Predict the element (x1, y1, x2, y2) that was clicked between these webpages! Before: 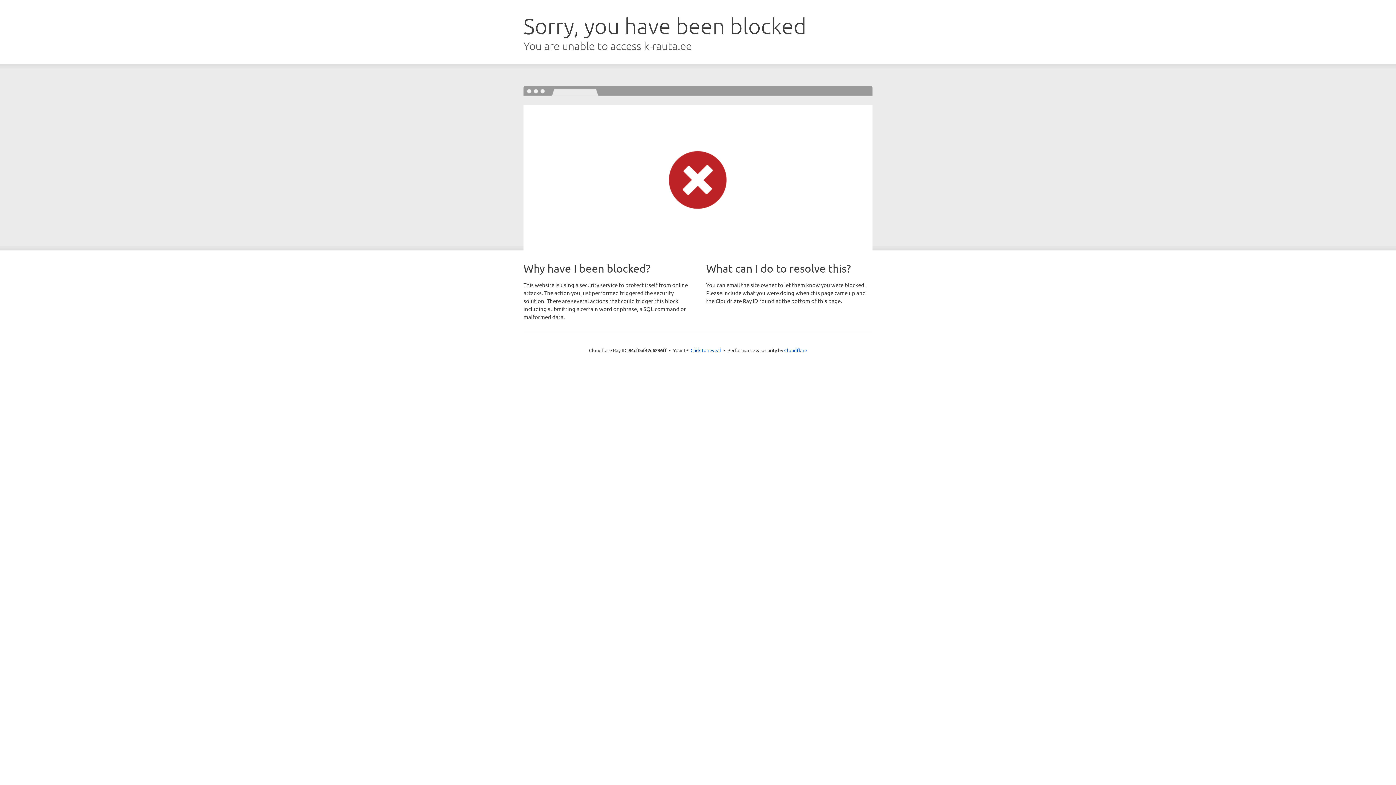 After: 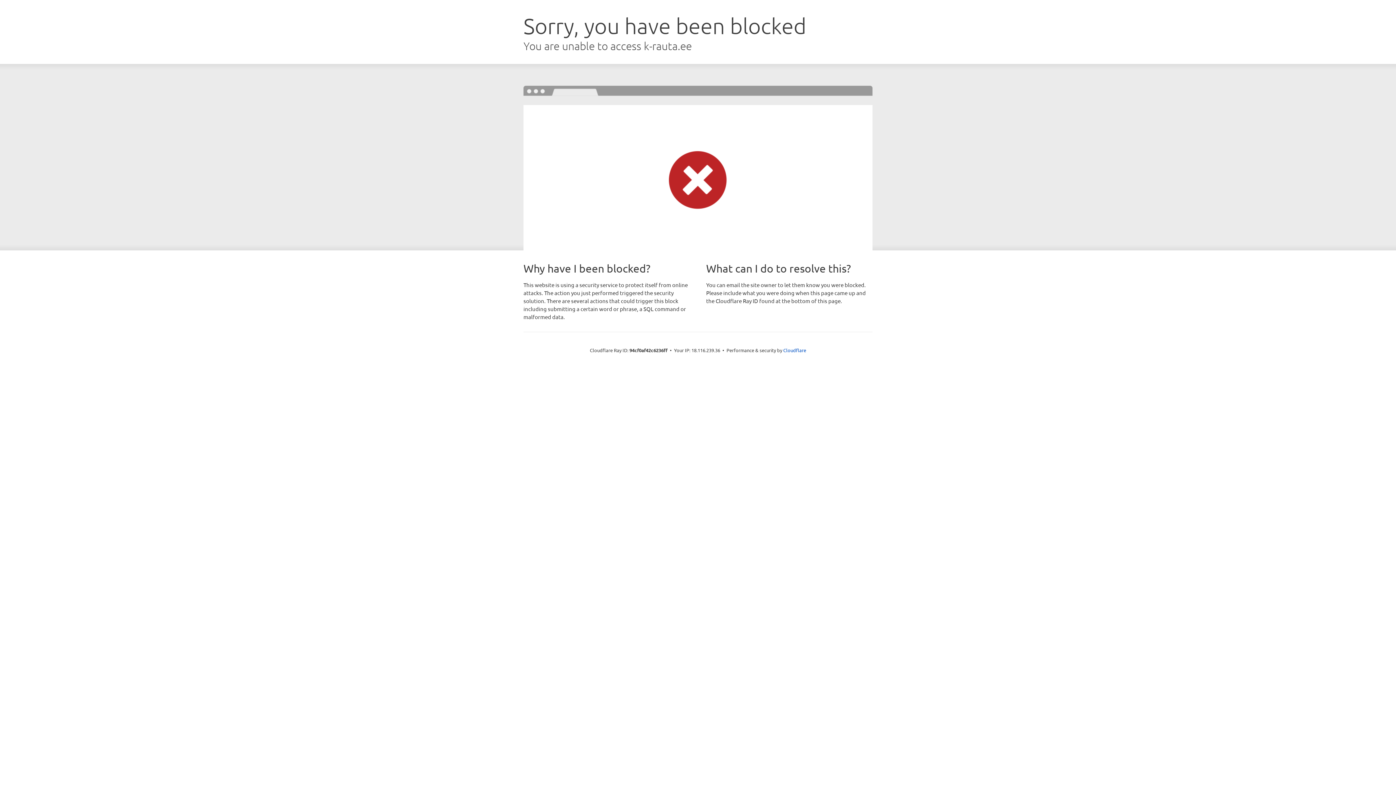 Action: bbox: (690, 346, 721, 353) label: Click to reveal